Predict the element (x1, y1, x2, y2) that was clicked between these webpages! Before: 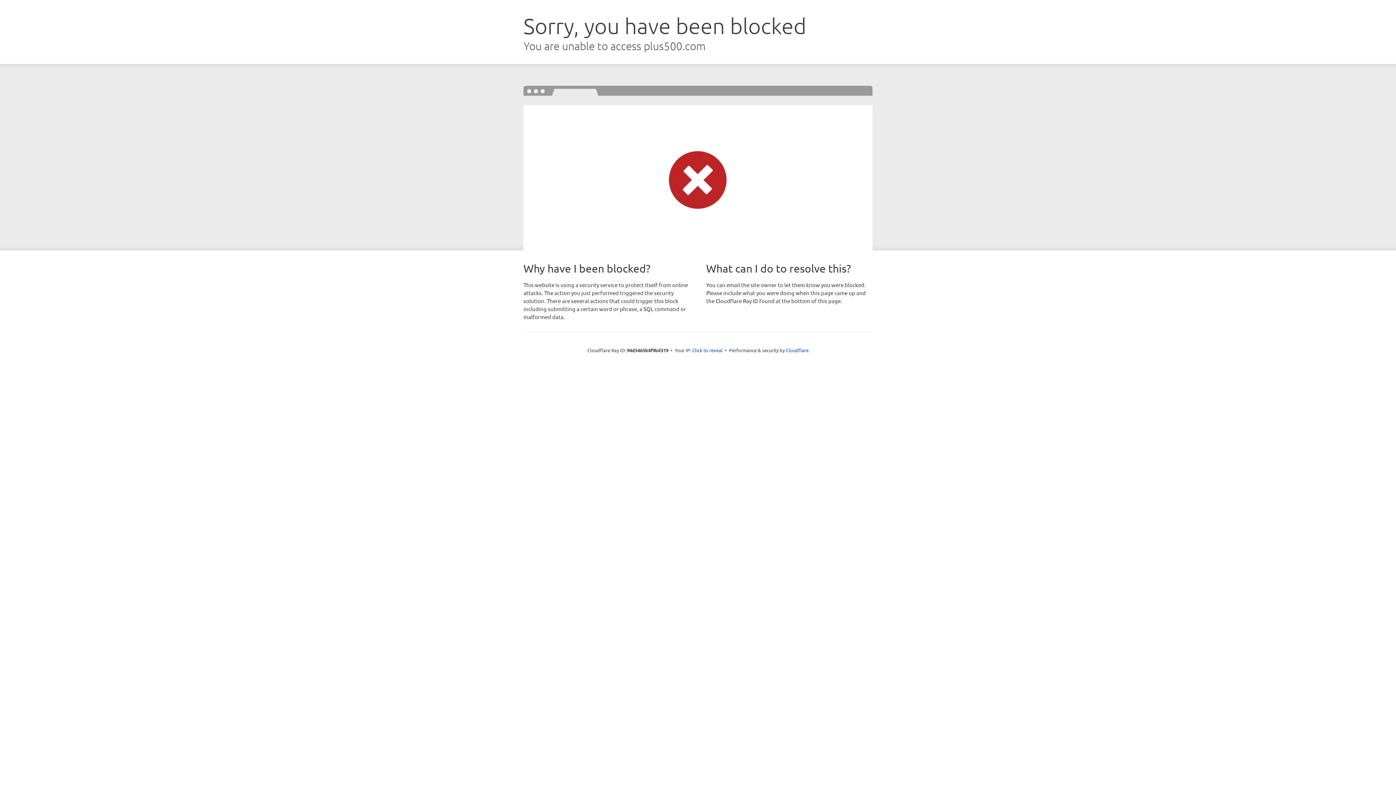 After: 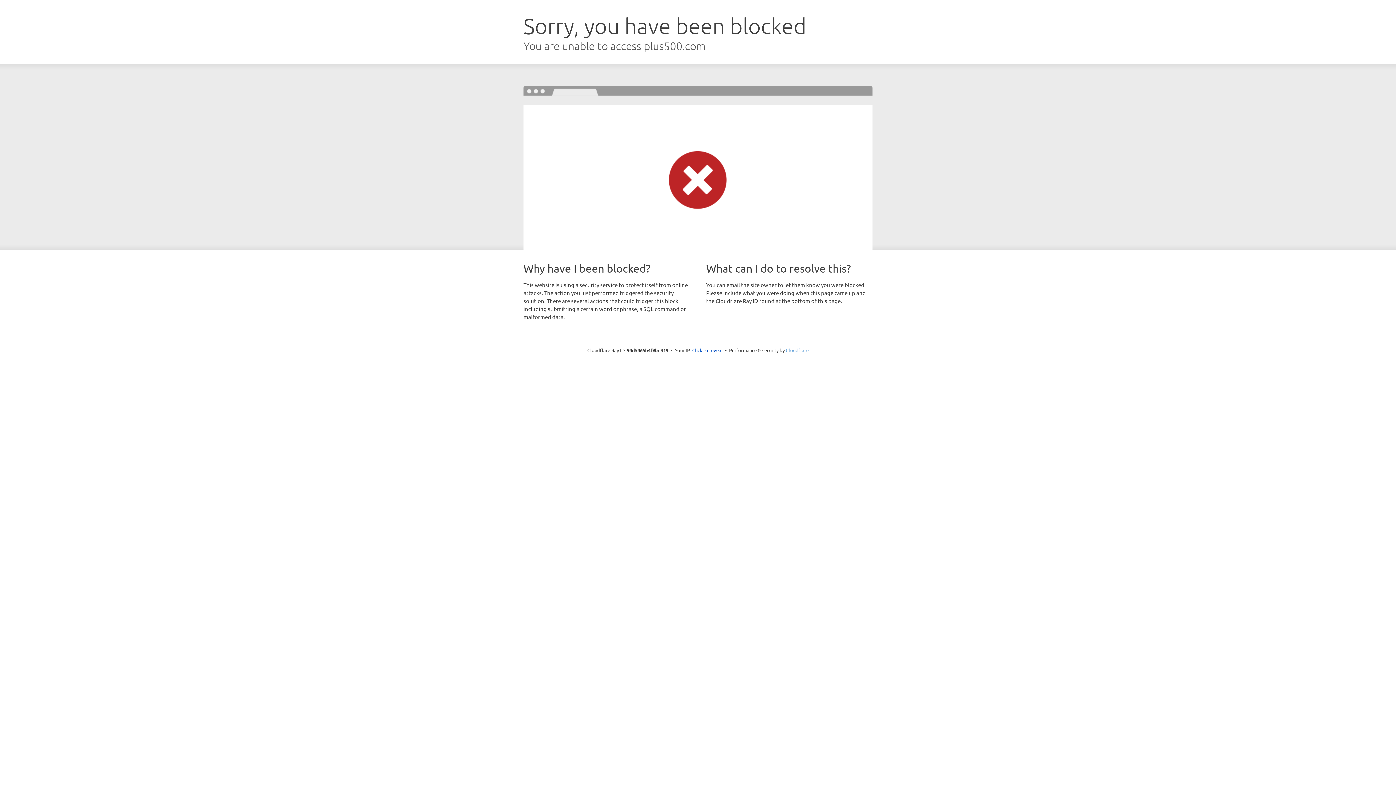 Action: bbox: (786, 347, 808, 353) label: Cloudflare